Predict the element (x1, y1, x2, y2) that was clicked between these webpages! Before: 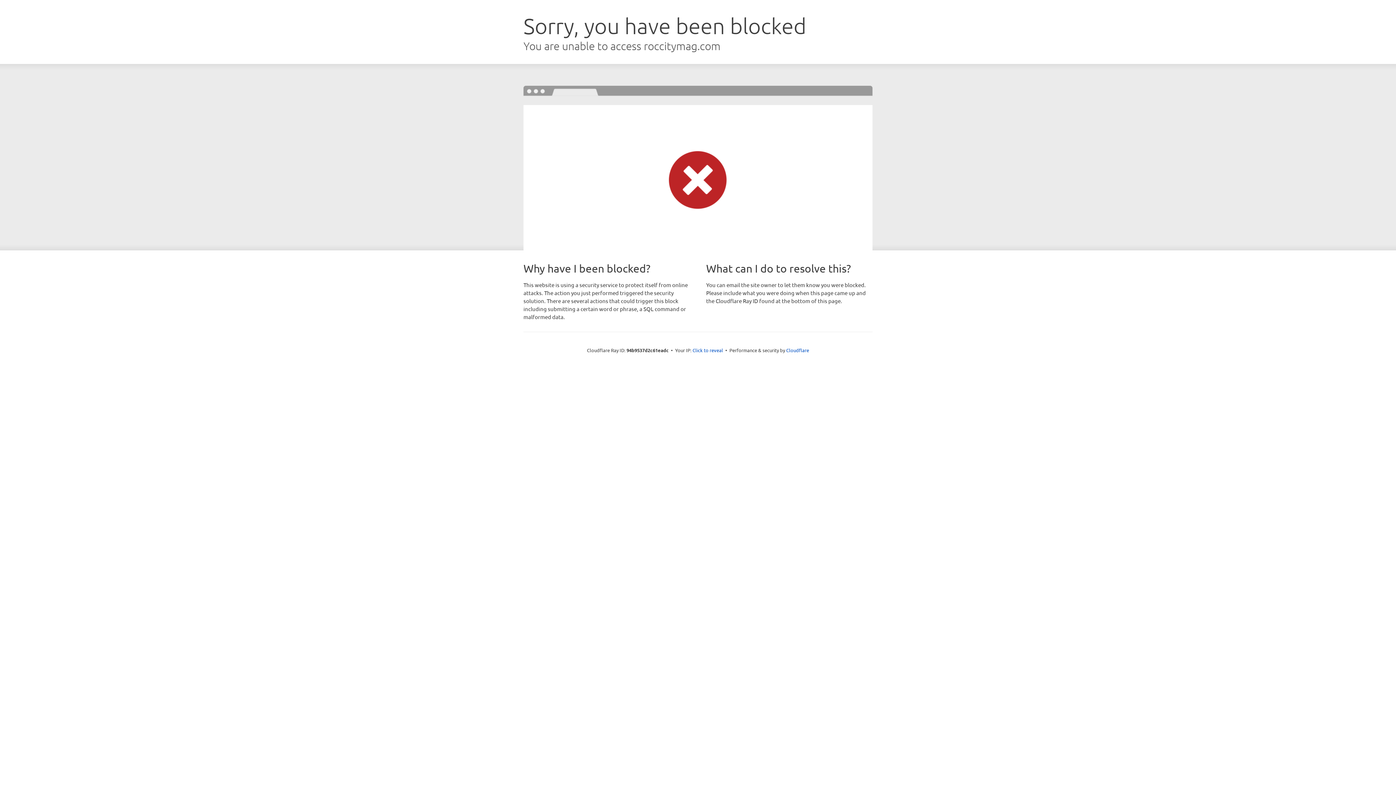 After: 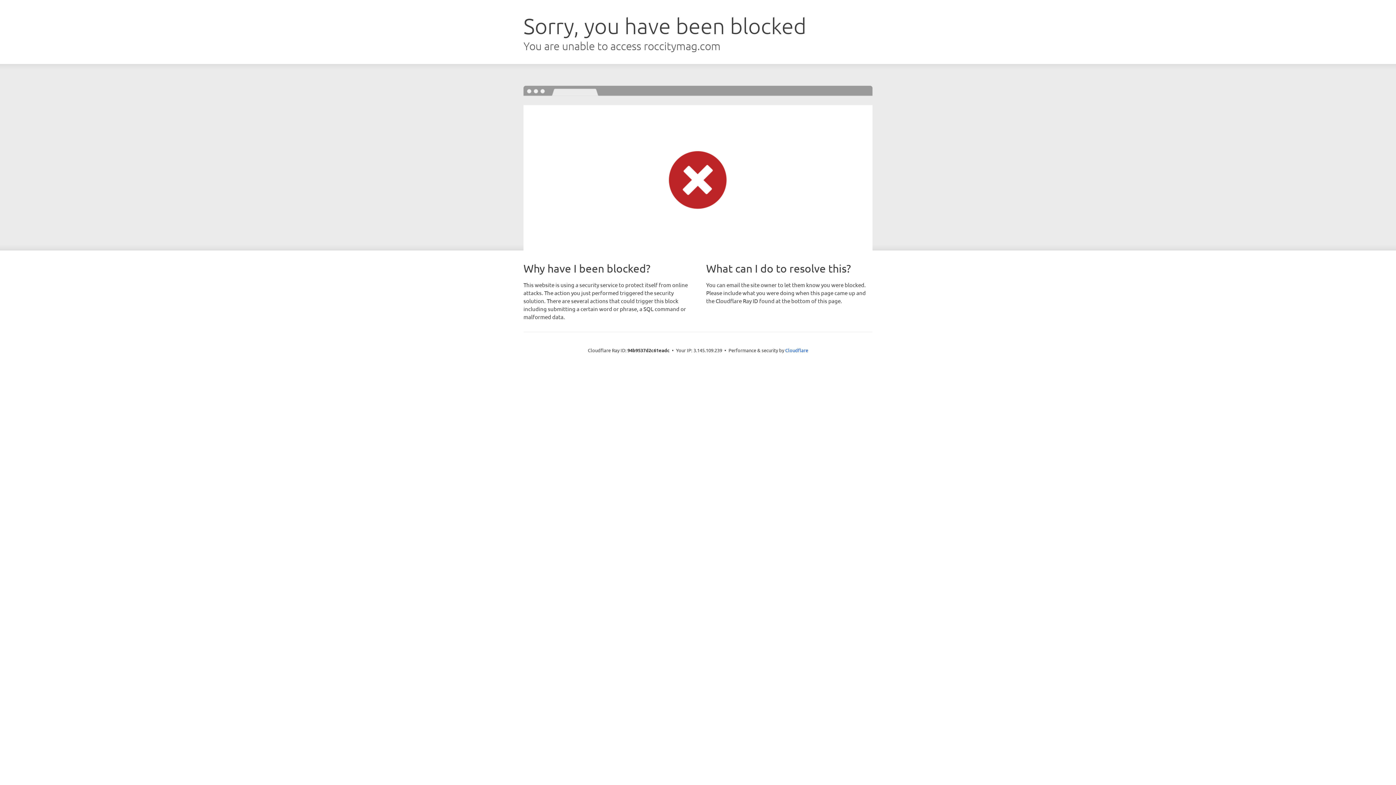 Action: label: Click to reveal bbox: (692, 346, 723, 353)